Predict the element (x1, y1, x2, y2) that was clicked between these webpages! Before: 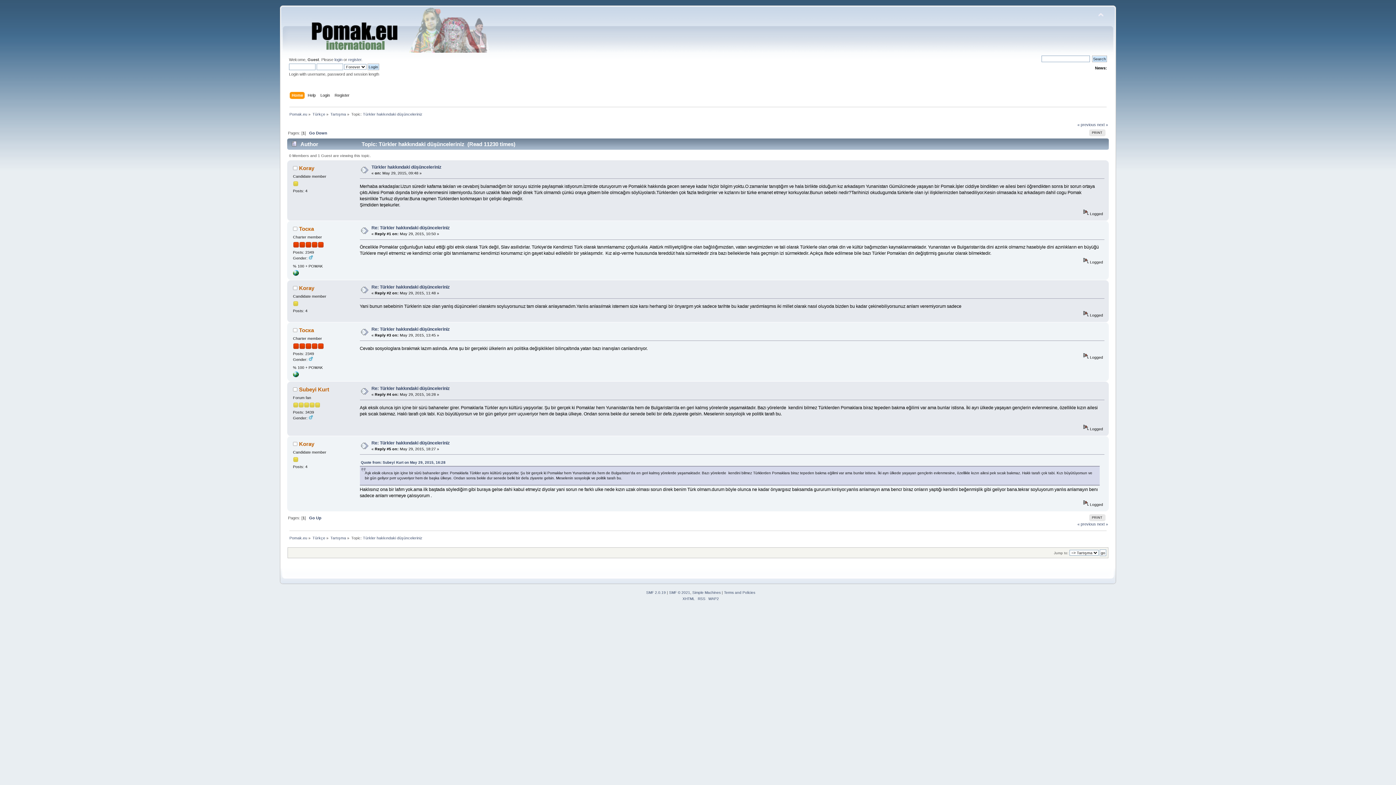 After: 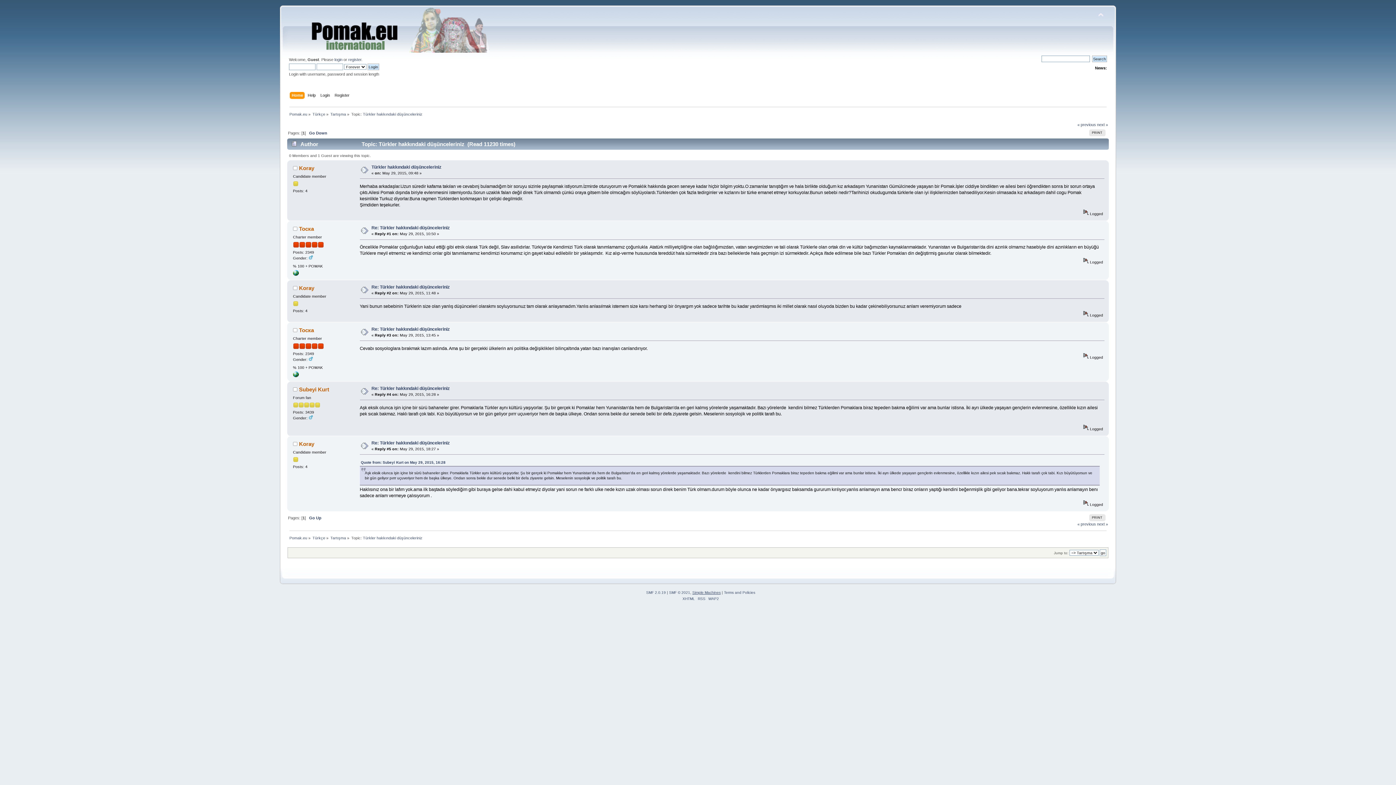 Action: bbox: (692, 590, 720, 594) label: Simple Machines